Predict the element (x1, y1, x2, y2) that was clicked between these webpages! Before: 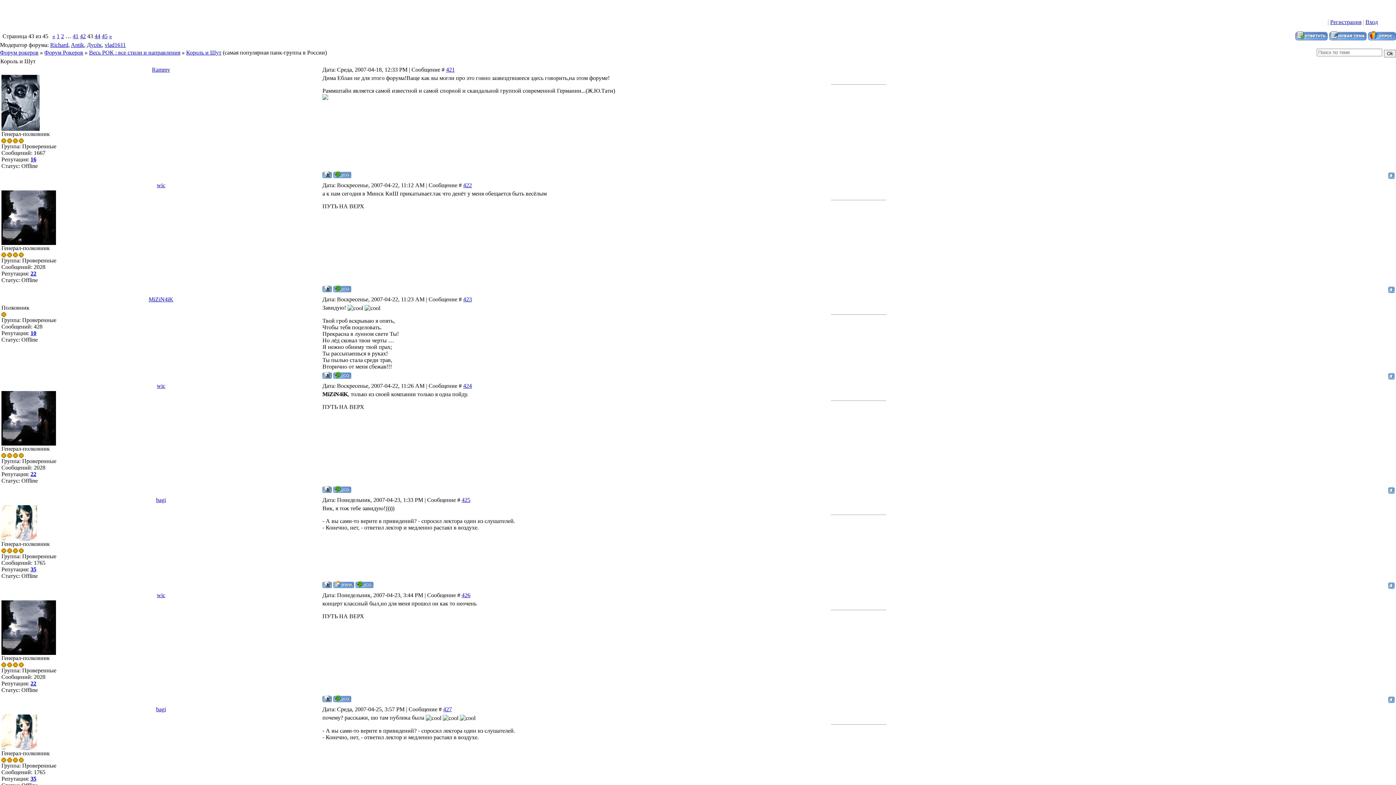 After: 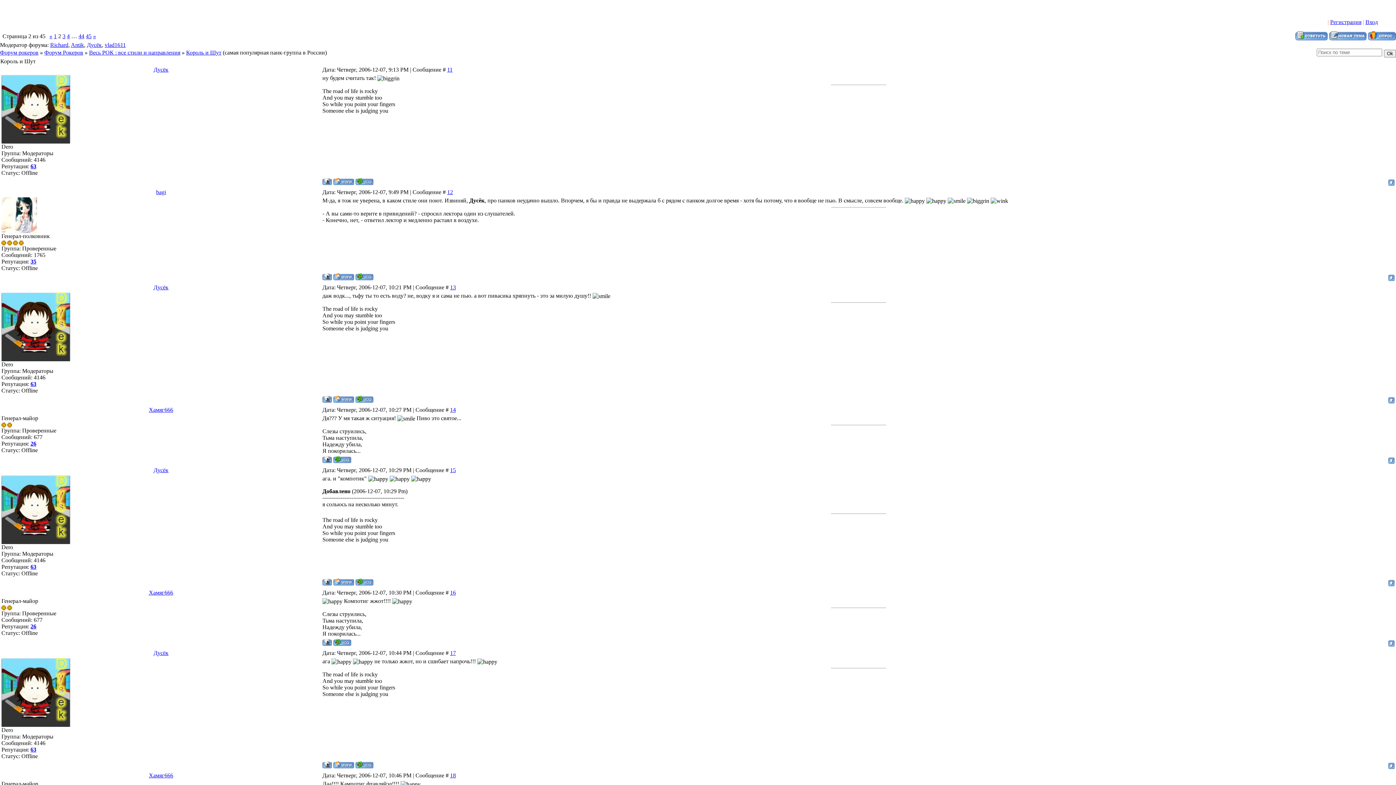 Action: bbox: (61, 33, 64, 39) label: 2